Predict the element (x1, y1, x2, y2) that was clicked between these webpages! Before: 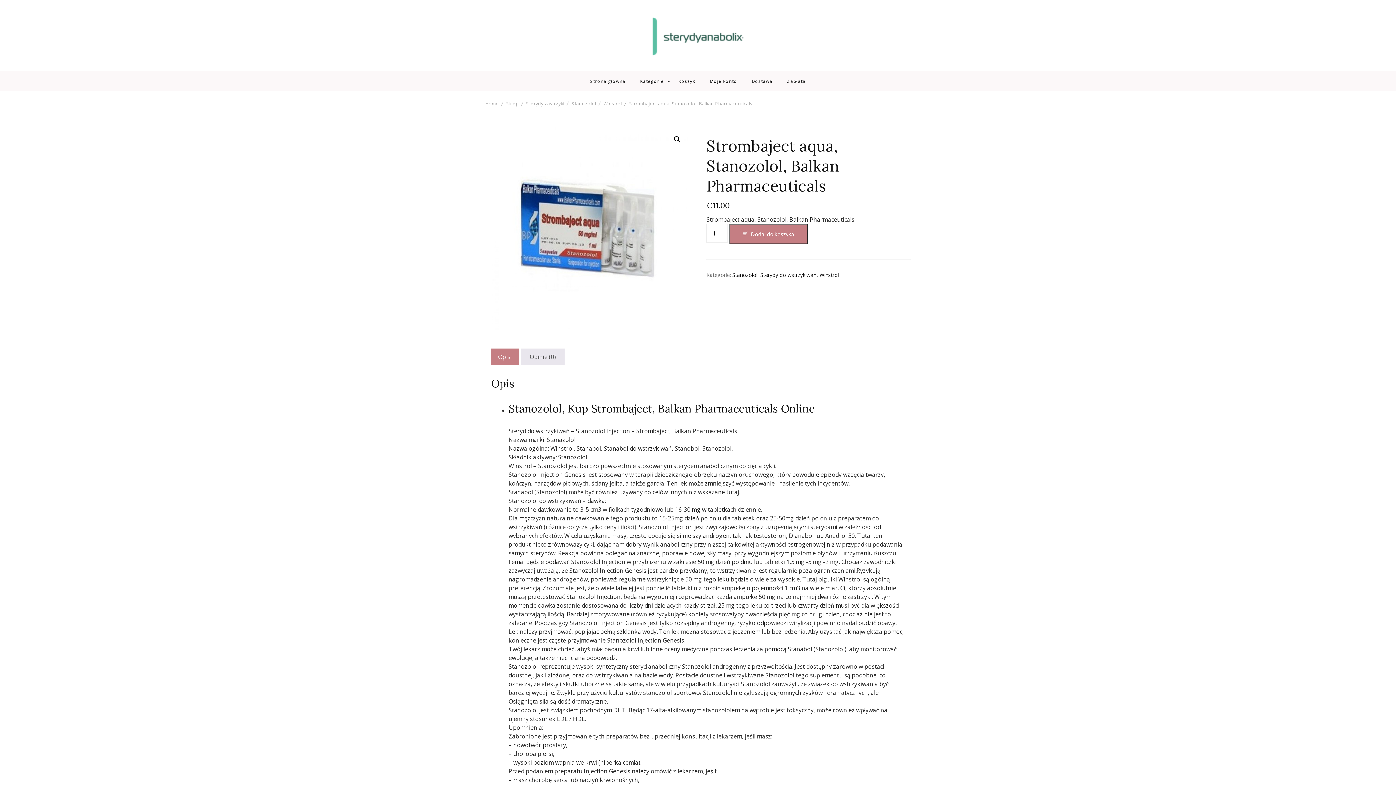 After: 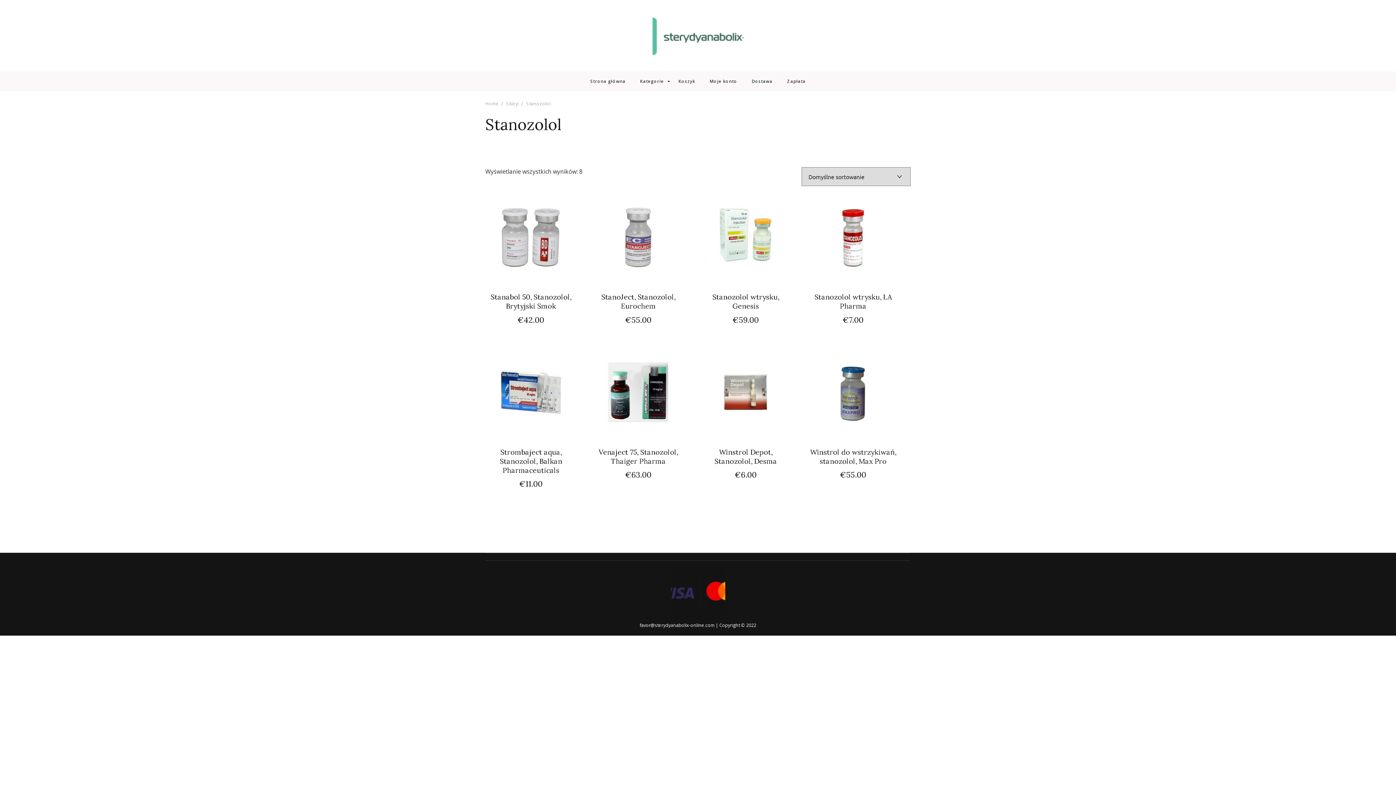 Action: label: Stanozolol bbox: (732, 271, 757, 278)